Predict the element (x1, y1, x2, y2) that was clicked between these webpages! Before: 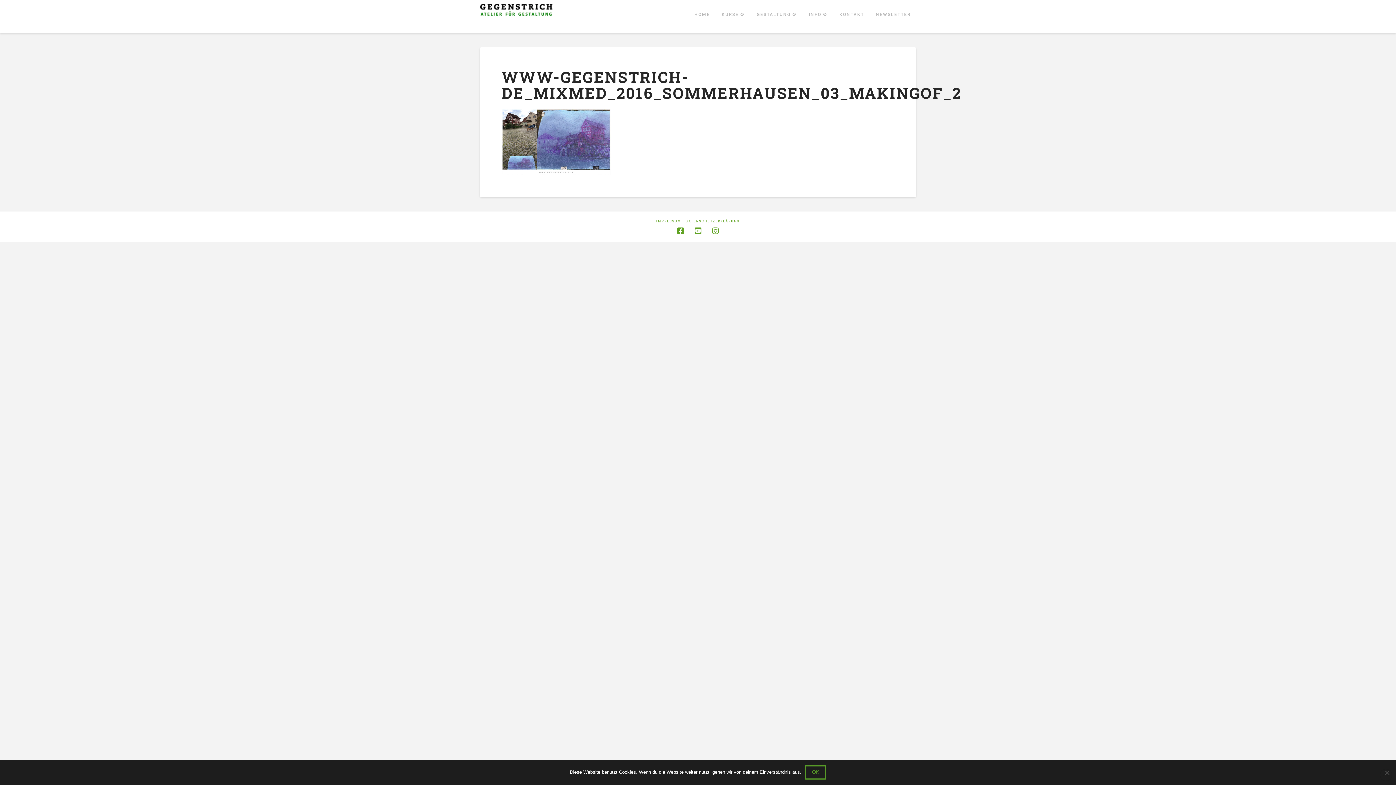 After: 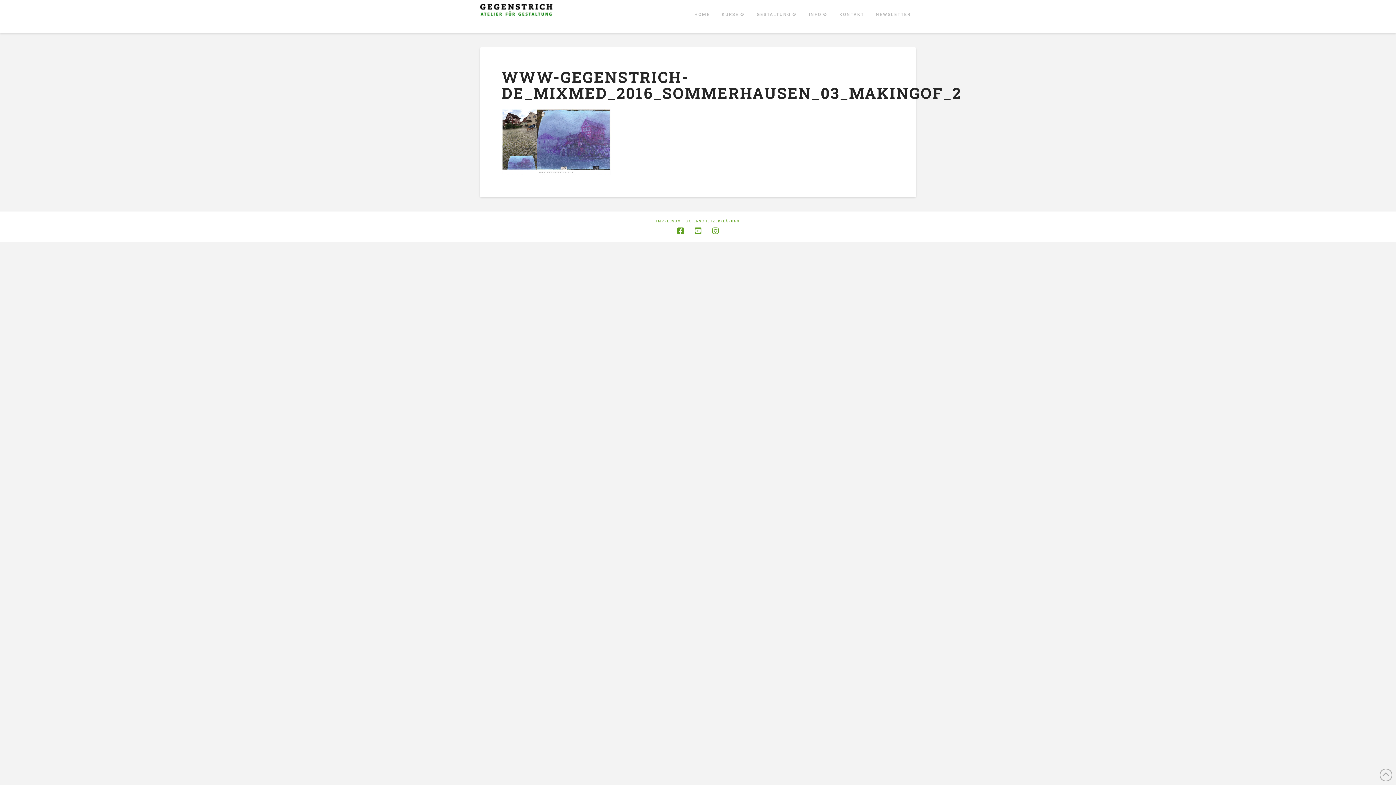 Action: label: OK bbox: (805, 765, 826, 780)